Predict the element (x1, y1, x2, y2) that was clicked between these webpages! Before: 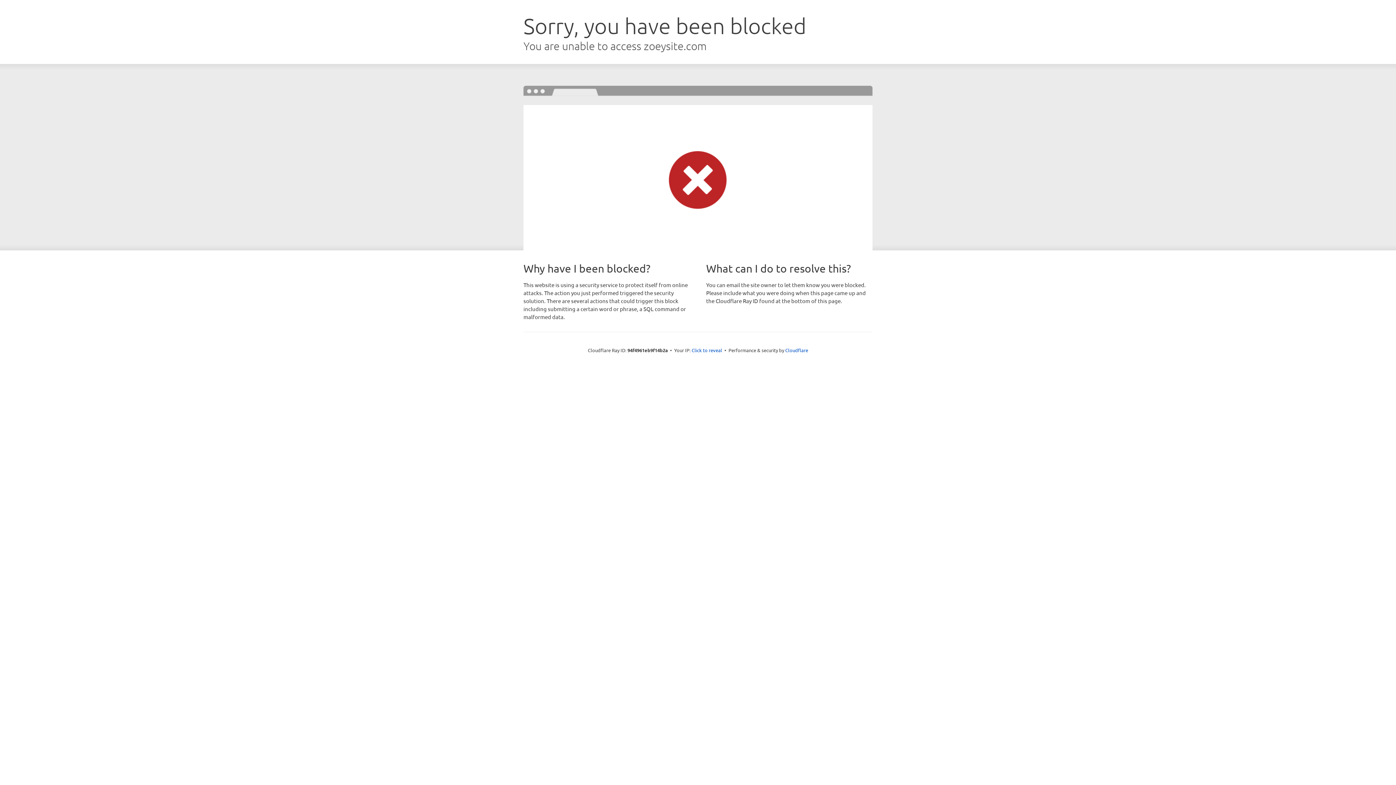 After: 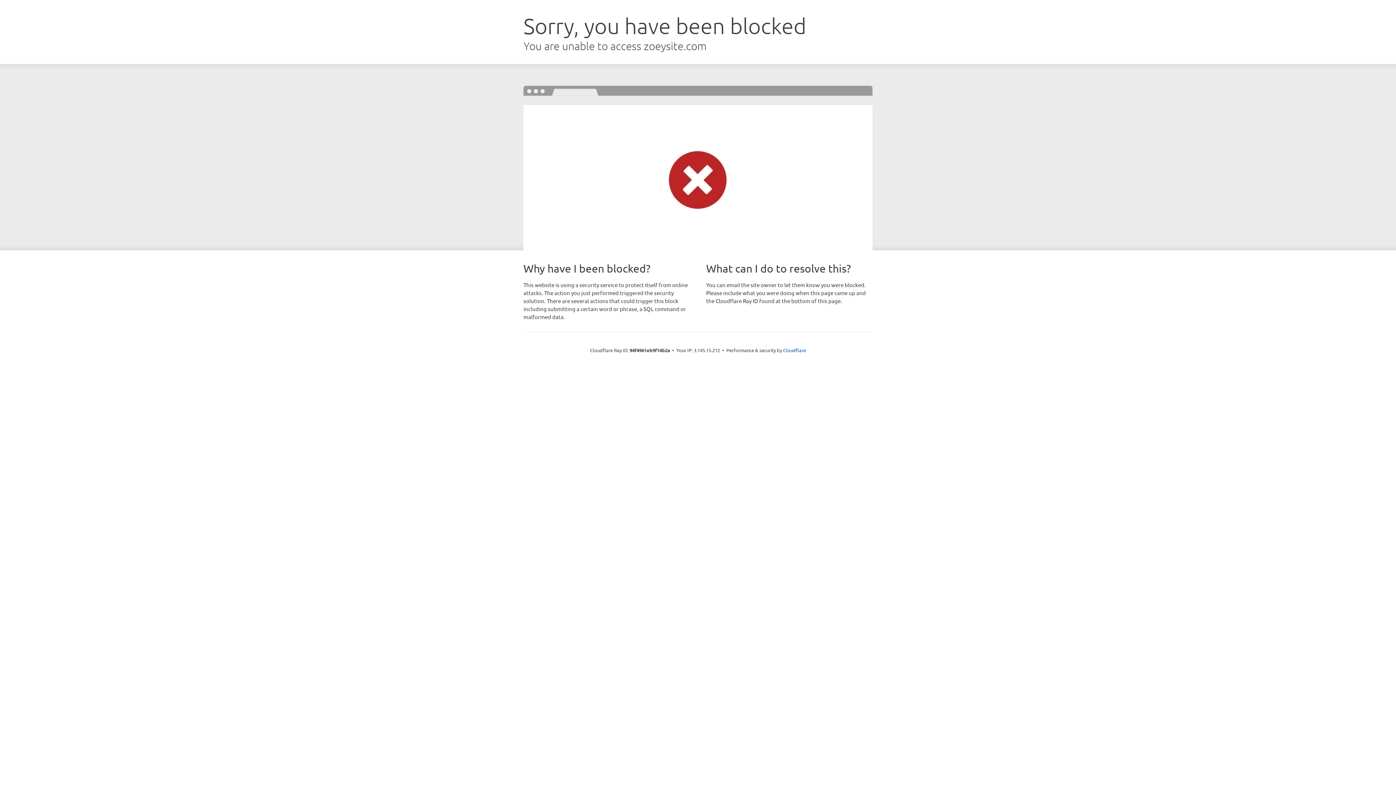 Action: label: Click to reveal bbox: (691, 346, 722, 353)